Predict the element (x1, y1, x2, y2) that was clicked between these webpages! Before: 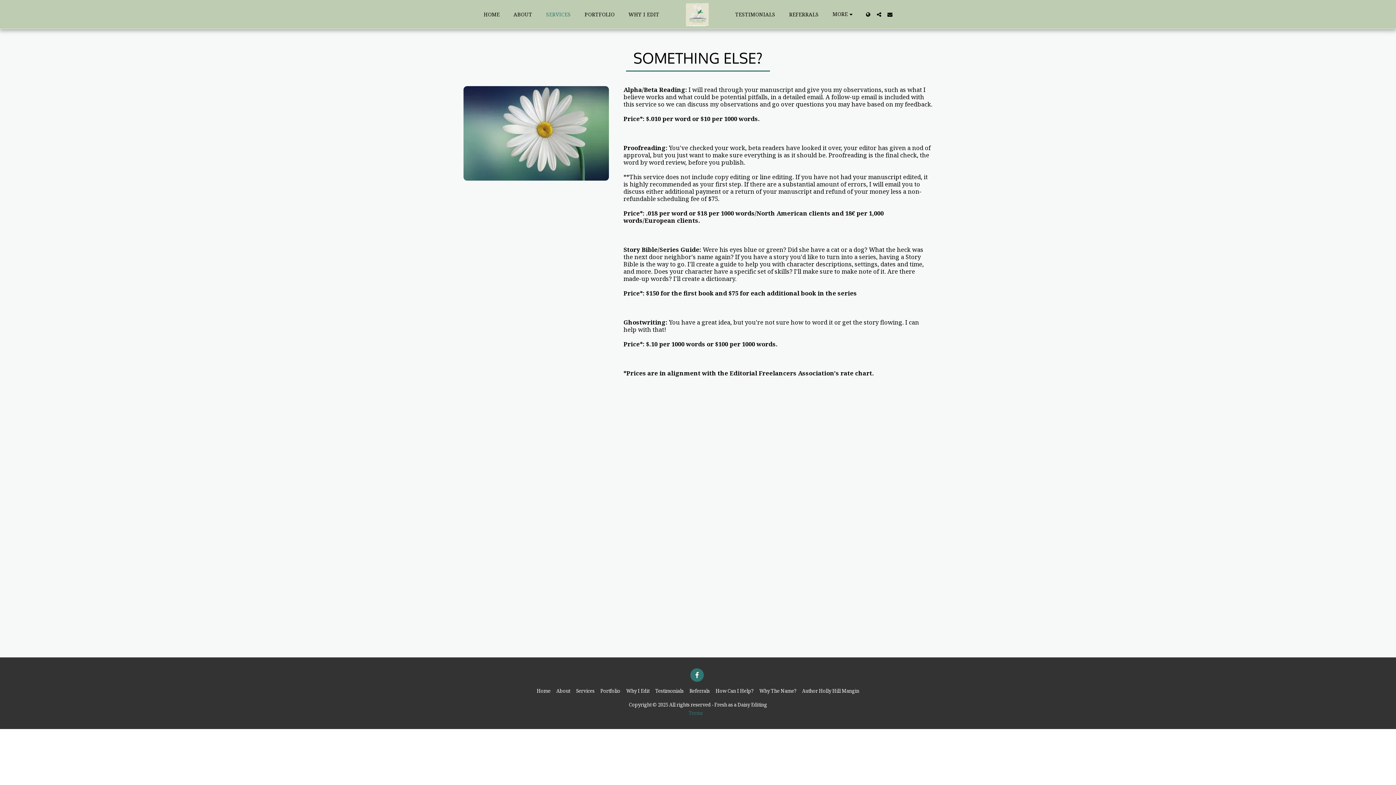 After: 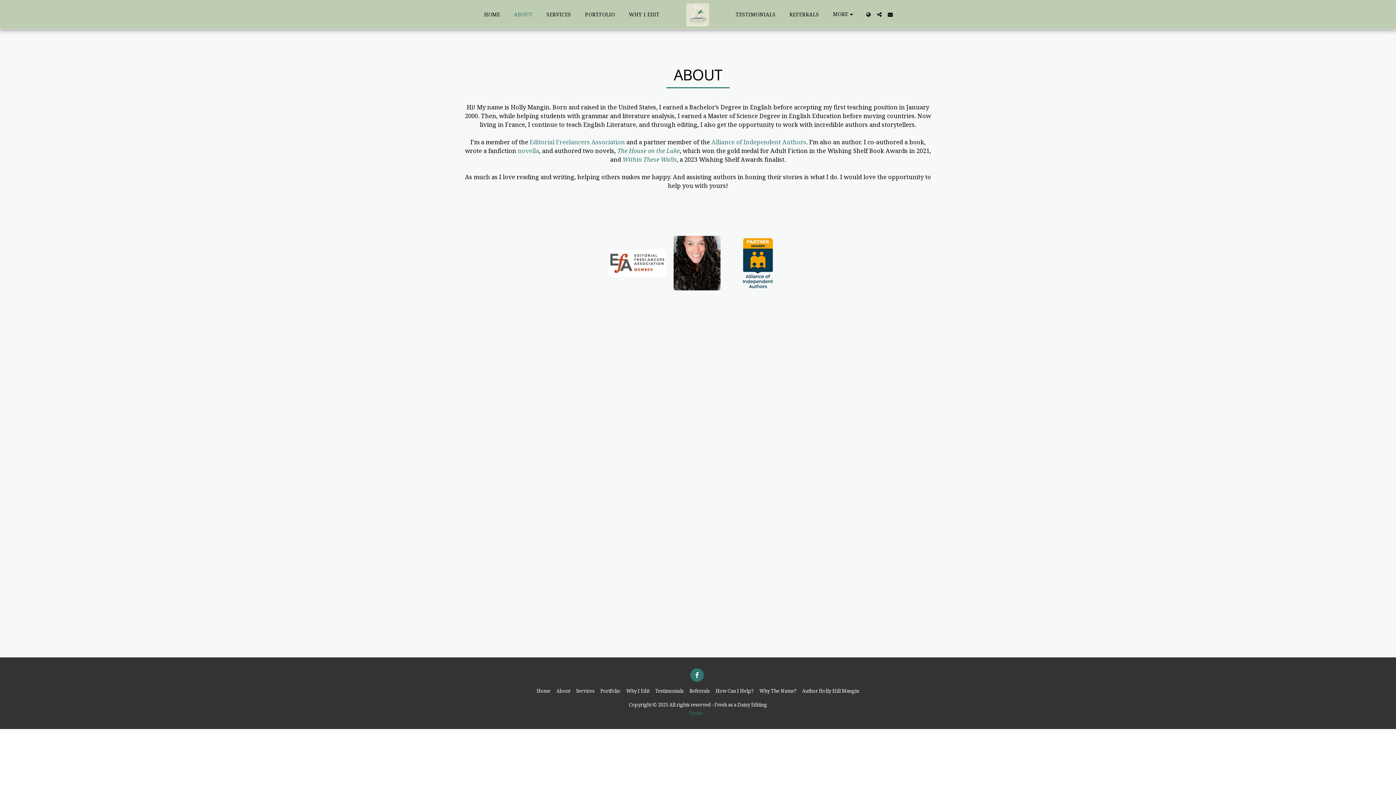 Action: label: ABOUT bbox: (508, 9, 537, 19)